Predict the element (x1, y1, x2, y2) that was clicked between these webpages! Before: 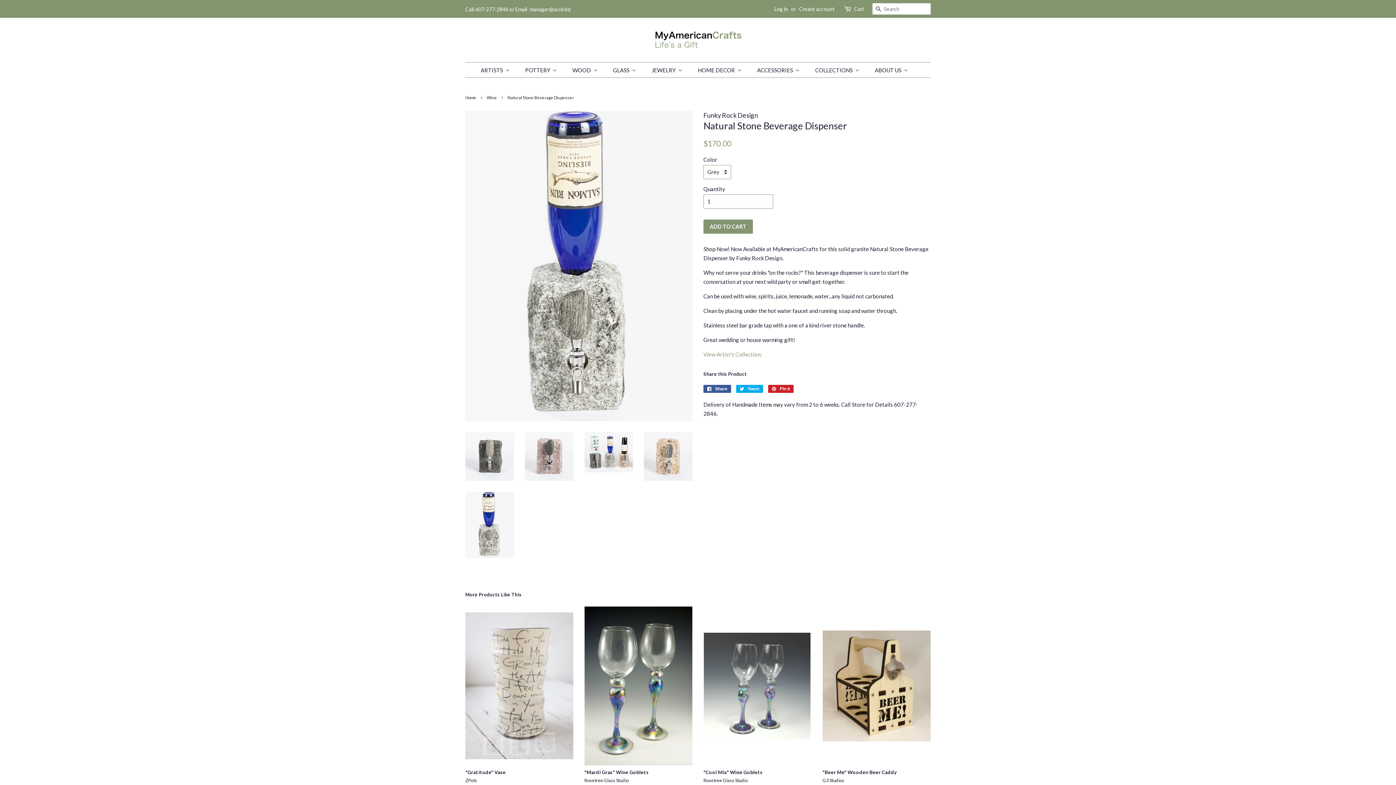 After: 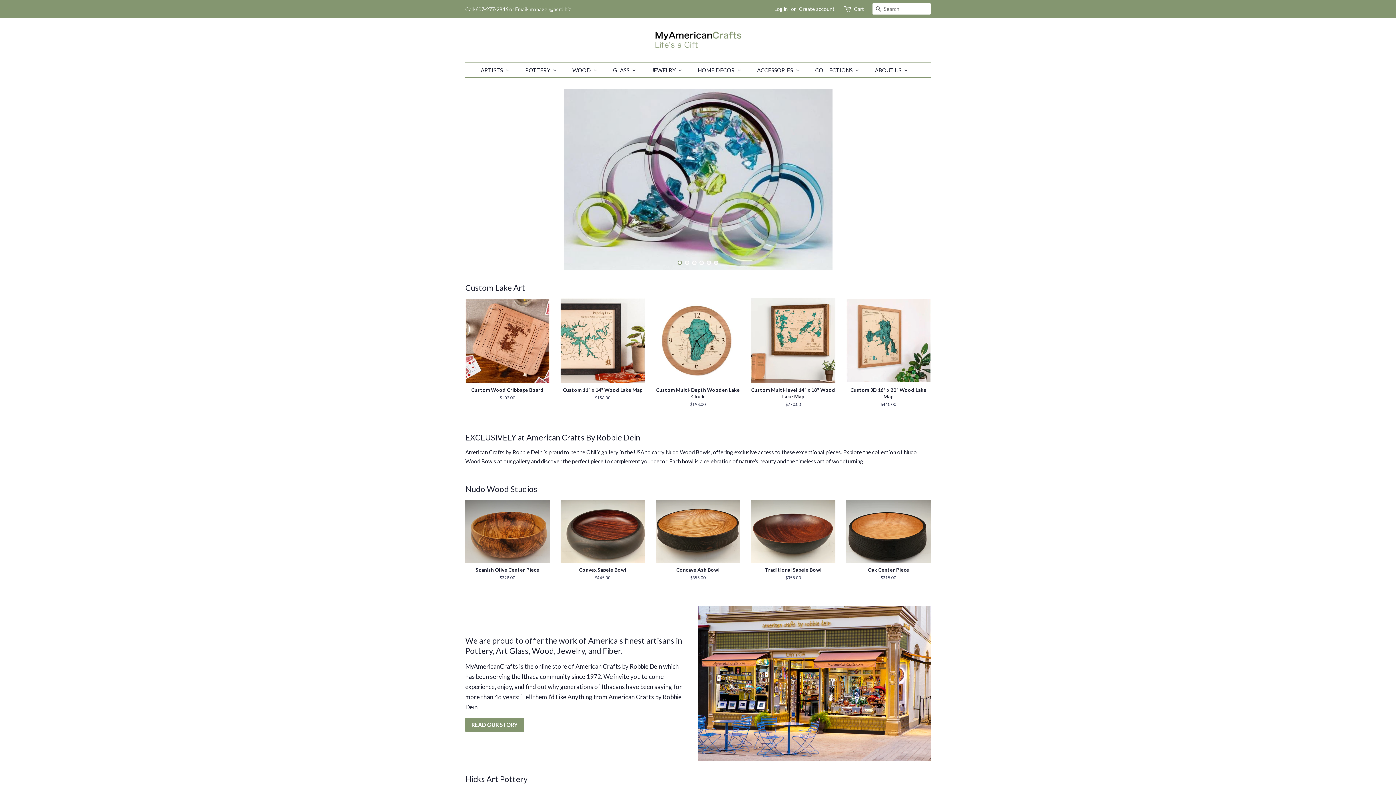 Action: bbox: (652, 28, 743, 51)